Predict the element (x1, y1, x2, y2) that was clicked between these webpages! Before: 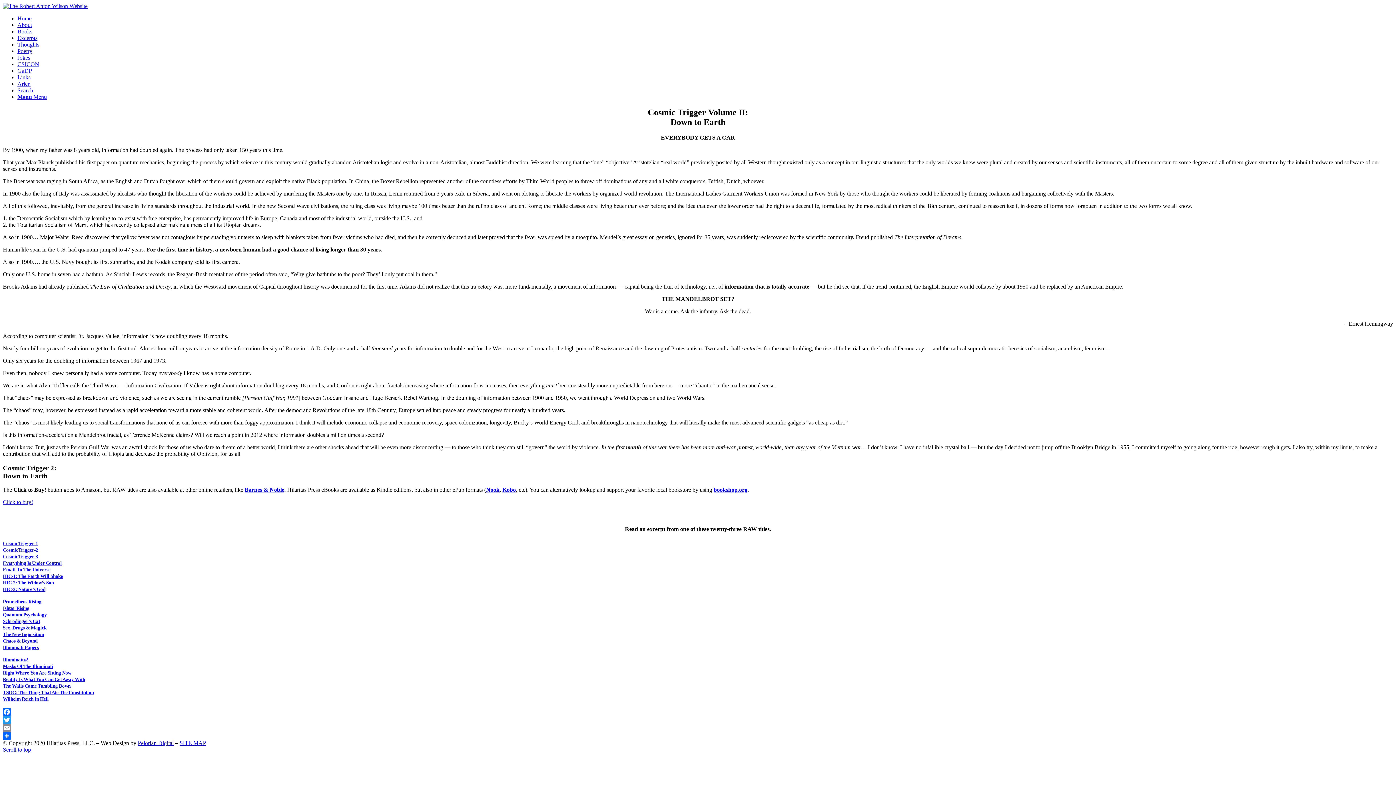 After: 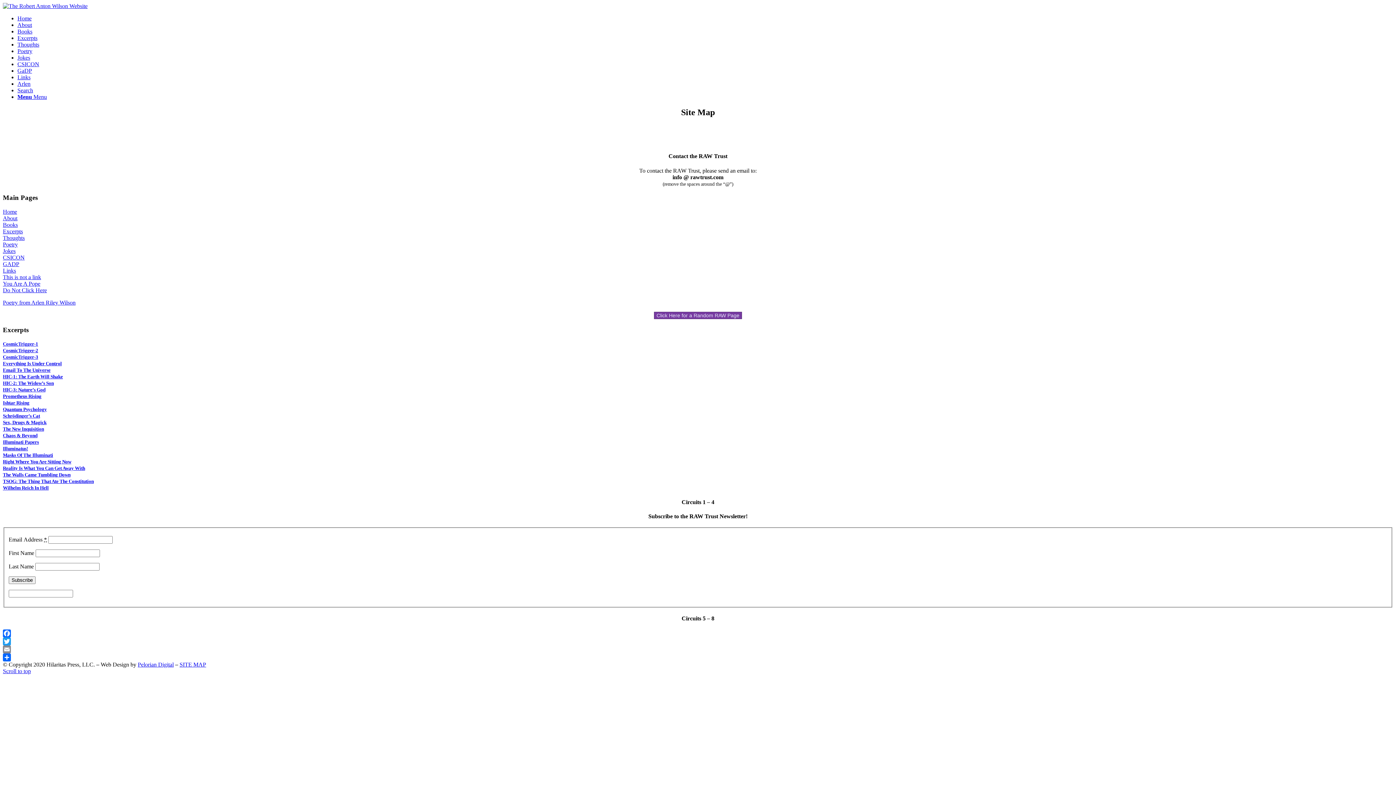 Action: bbox: (179, 740, 206, 746) label: SITE MAP